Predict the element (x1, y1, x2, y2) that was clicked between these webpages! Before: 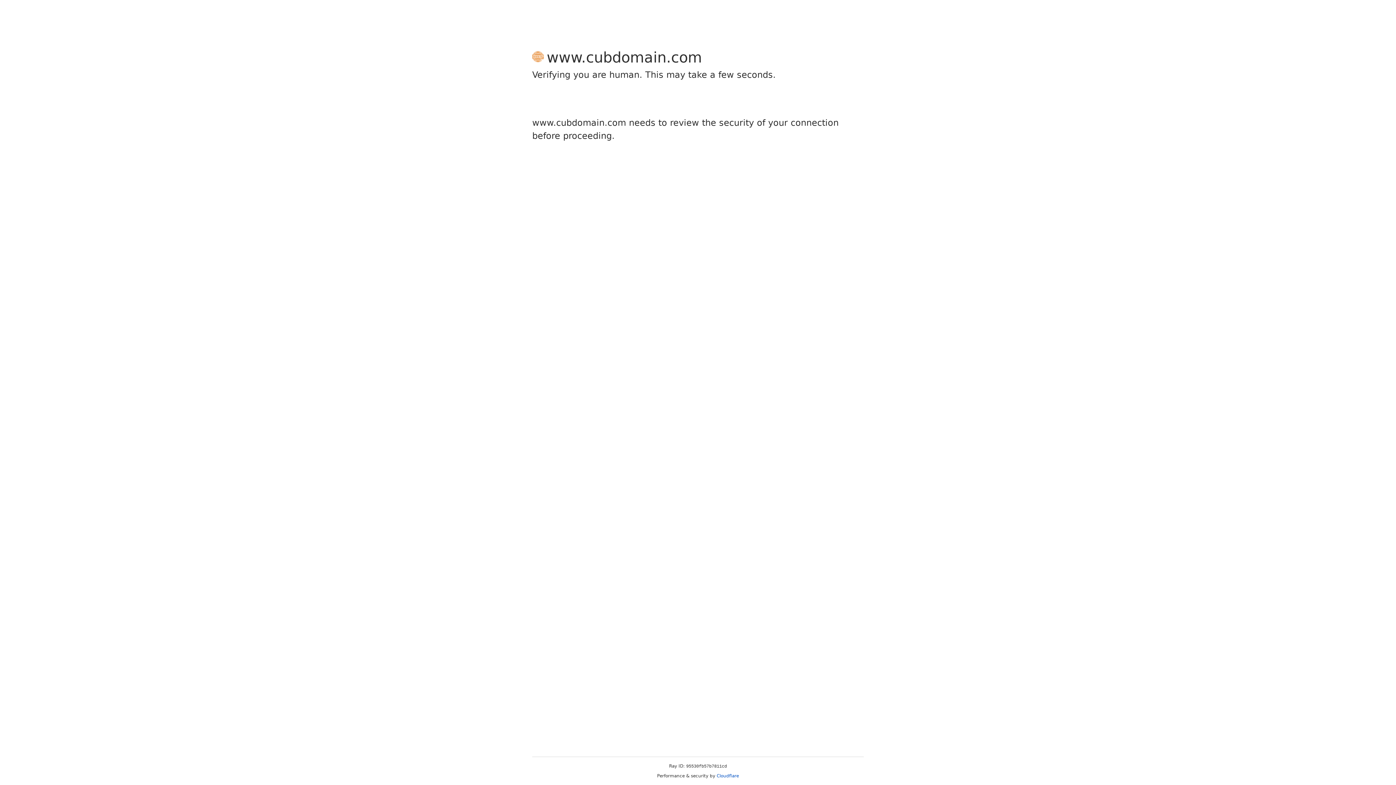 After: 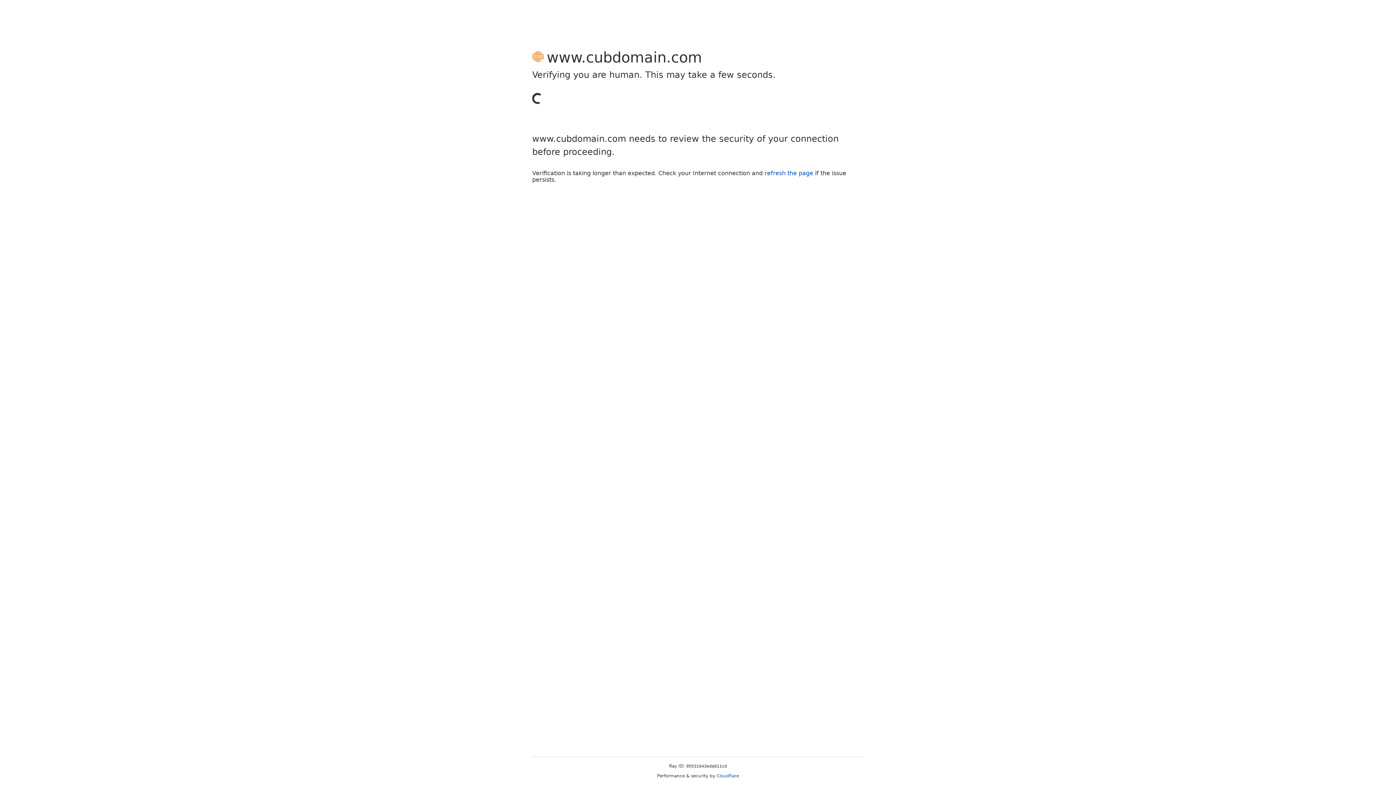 Action: bbox: (716, 773, 739, 778) label: Cloudflare